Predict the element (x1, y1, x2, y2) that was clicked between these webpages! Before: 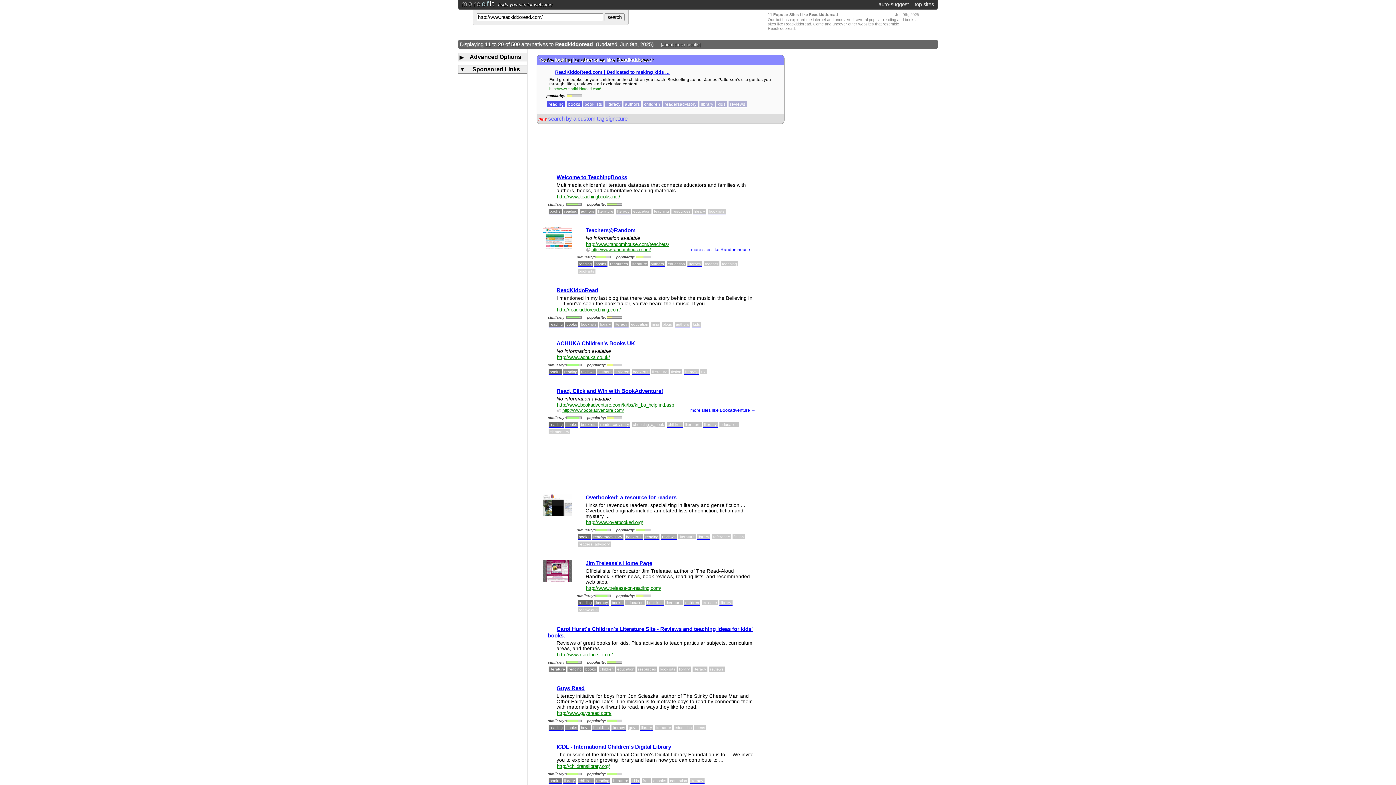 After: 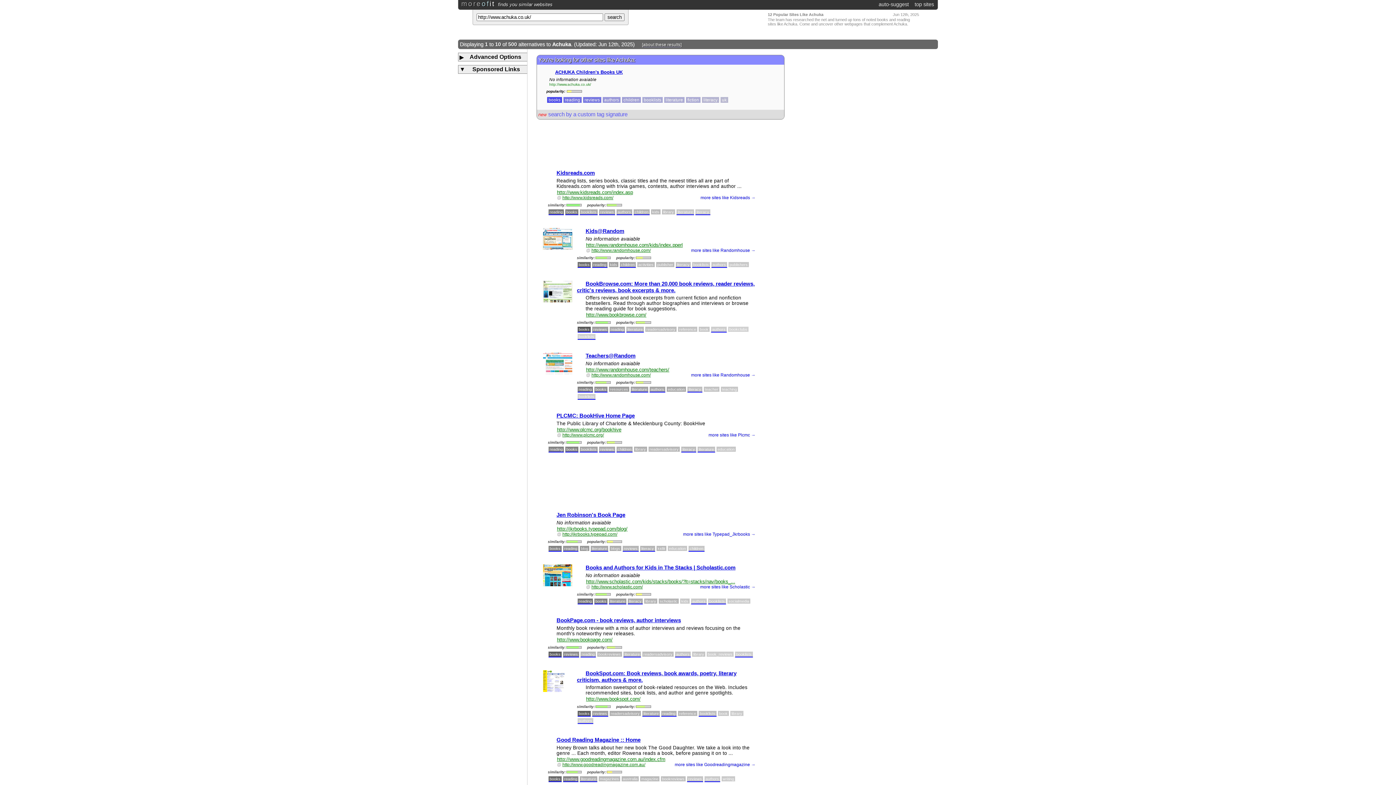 Action: label: ACHUKA Children's Books UK bbox: (556, 340, 635, 346)